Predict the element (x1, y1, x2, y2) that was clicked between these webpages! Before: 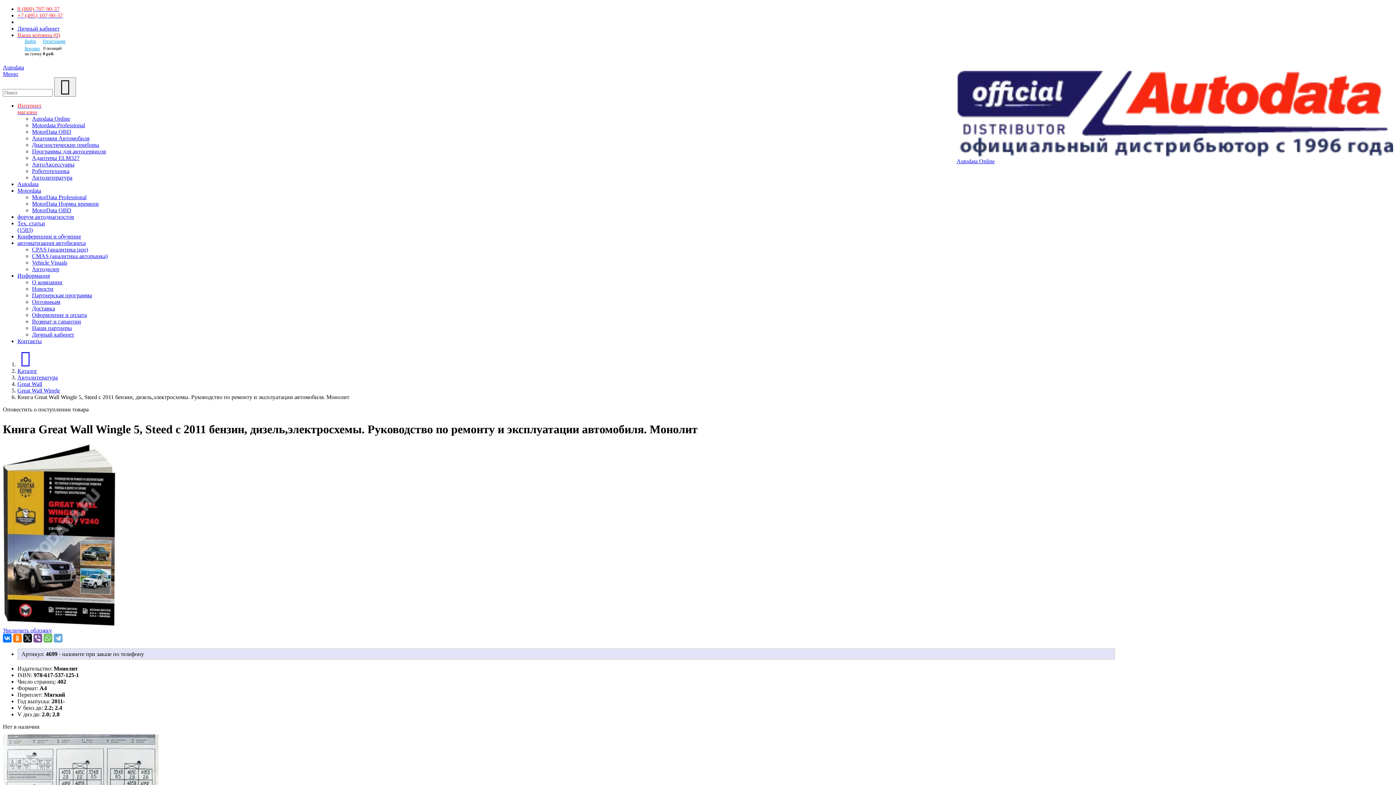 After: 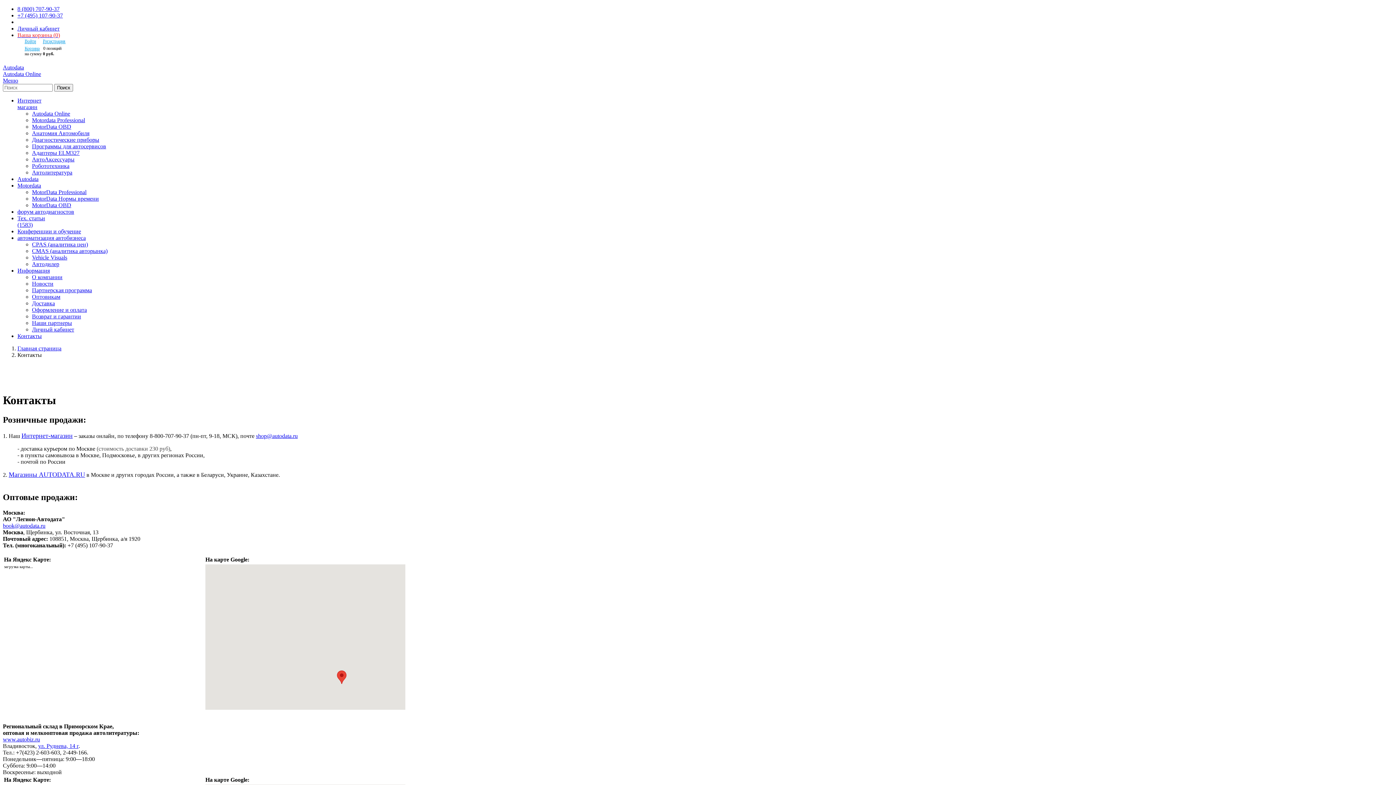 Action: bbox: (17, 338, 41, 344) label: Контакты